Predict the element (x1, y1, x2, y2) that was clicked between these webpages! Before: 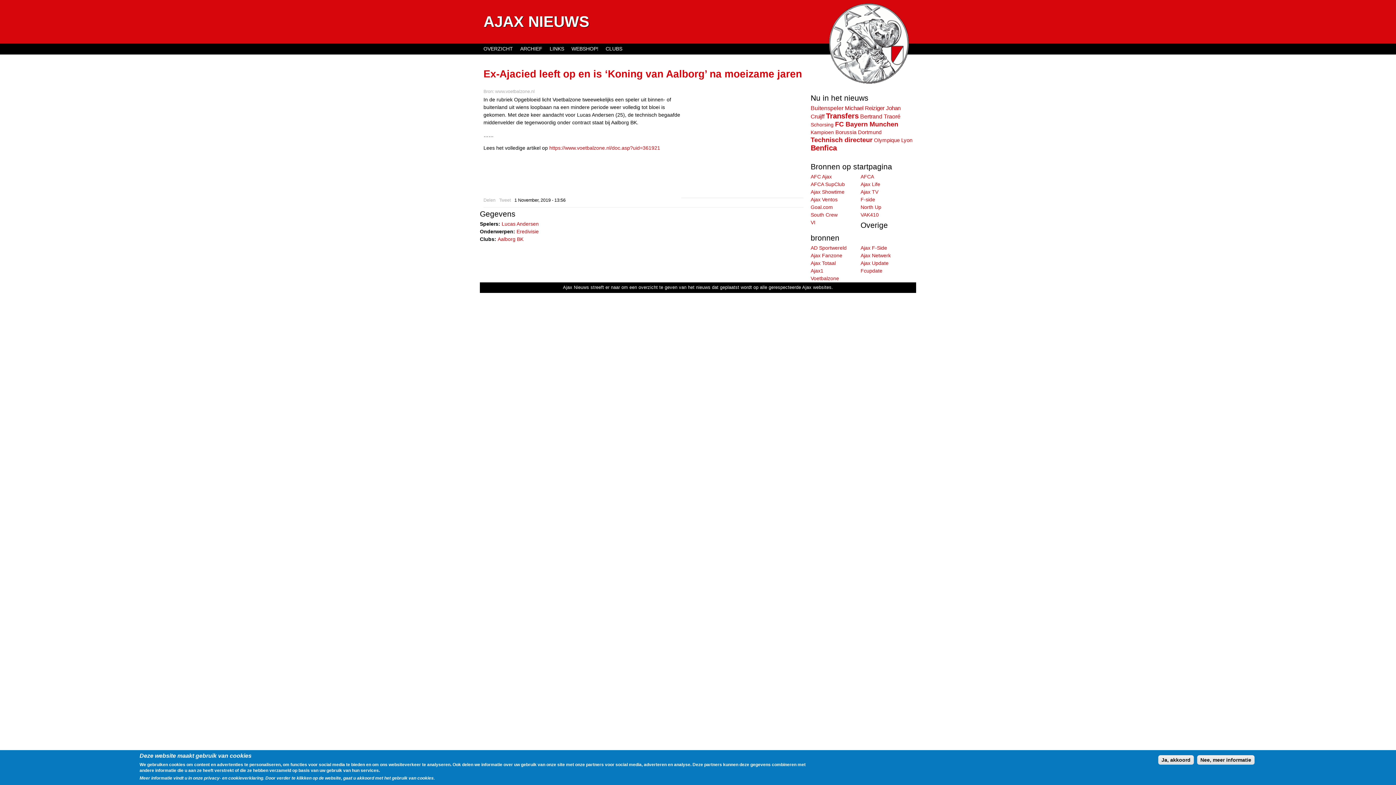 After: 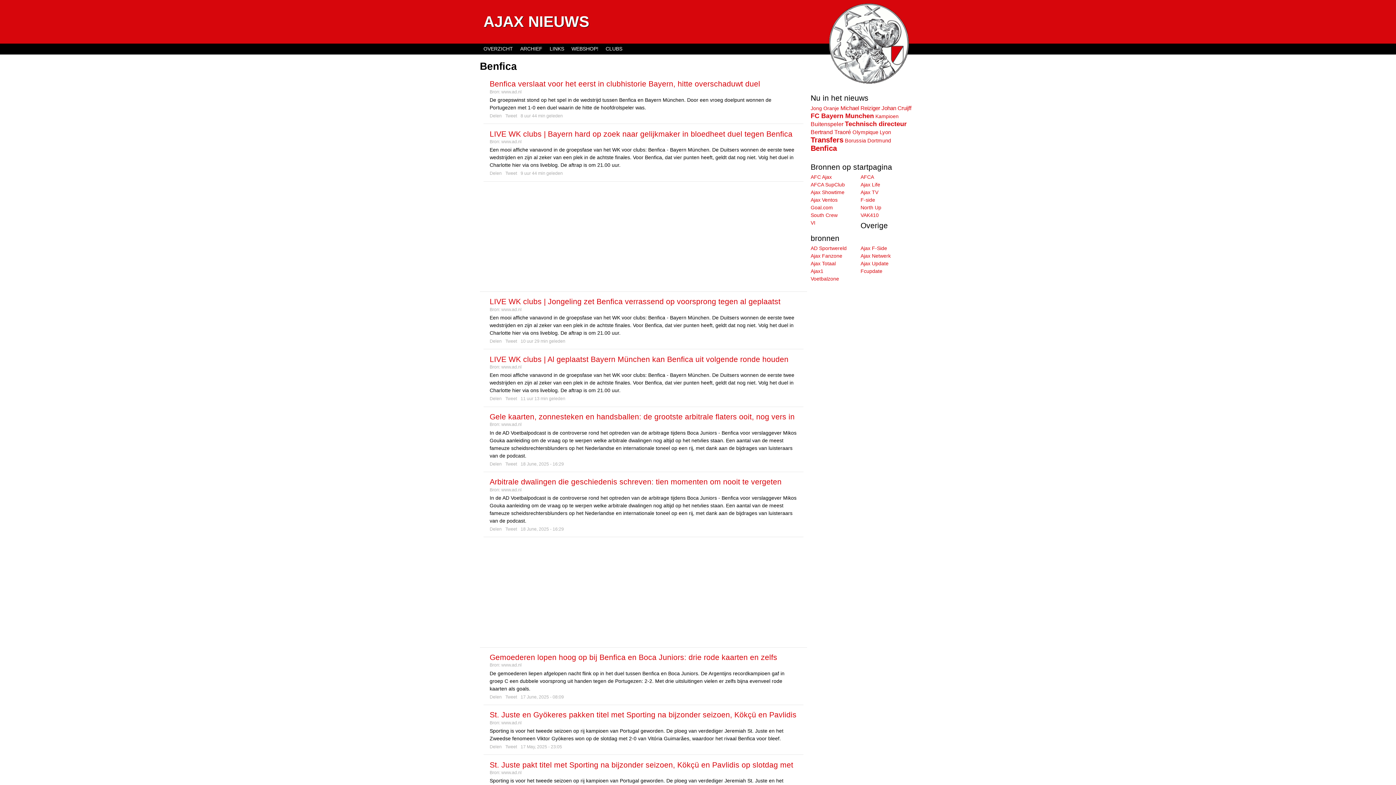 Action: label: Benfica bbox: (810, 144, 837, 152)